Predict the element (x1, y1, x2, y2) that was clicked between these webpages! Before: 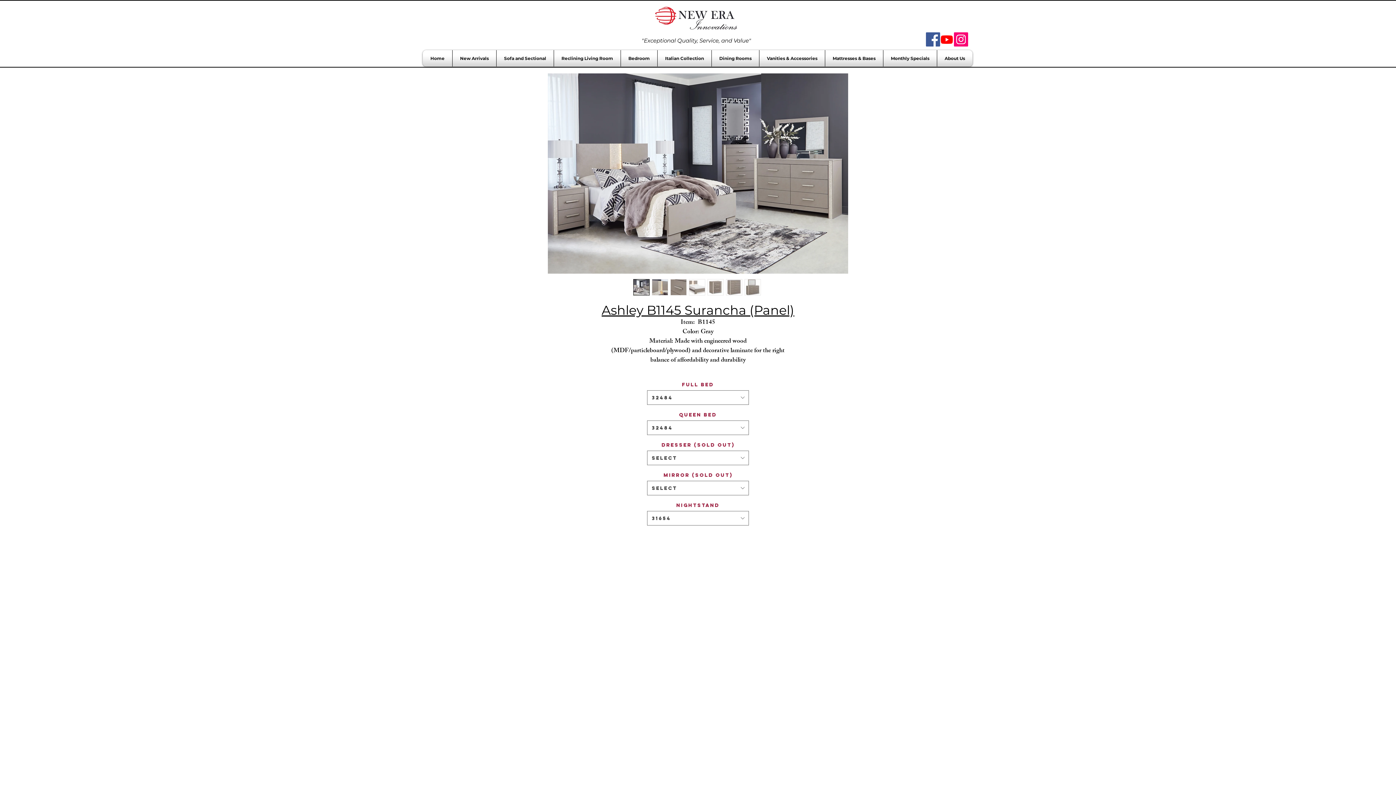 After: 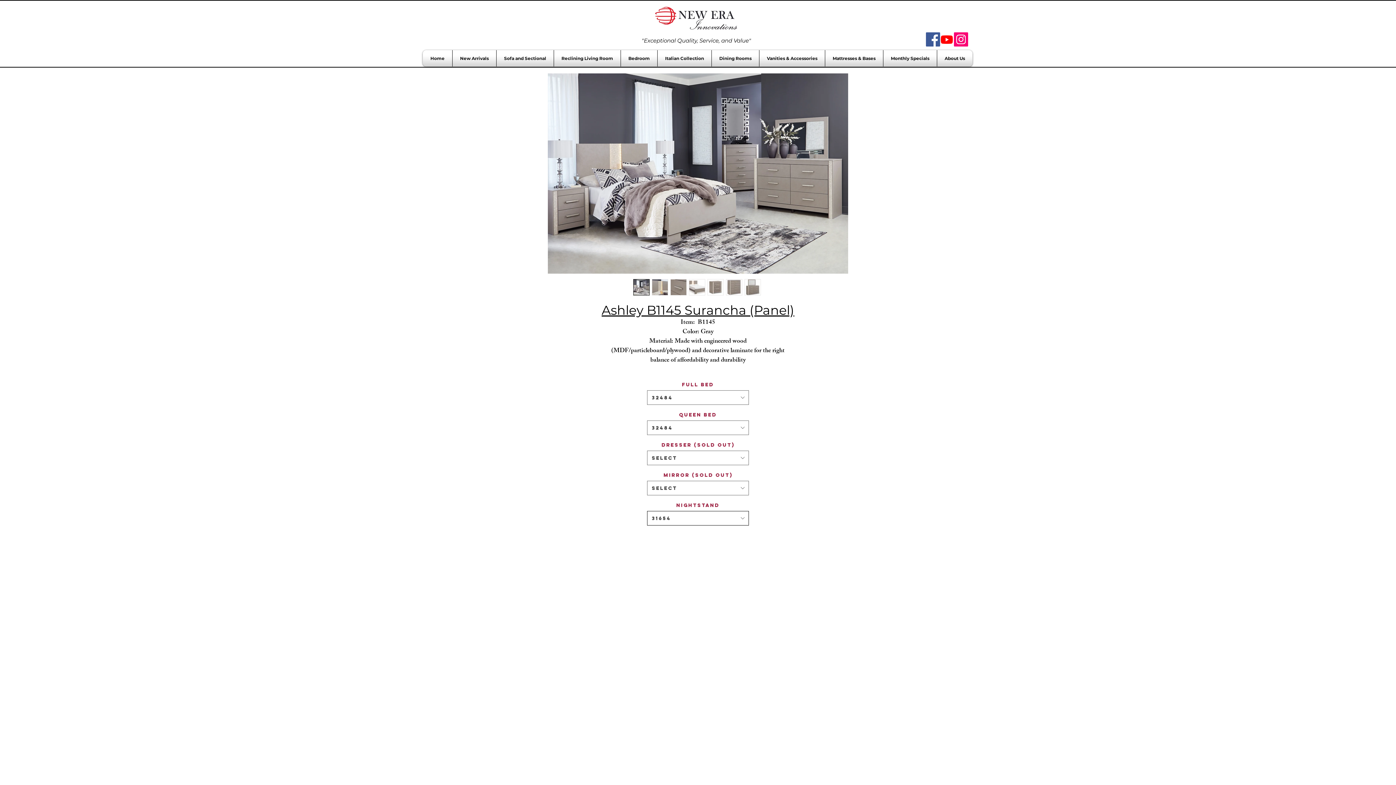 Action: bbox: (647, 511, 749, 525) label: 31654